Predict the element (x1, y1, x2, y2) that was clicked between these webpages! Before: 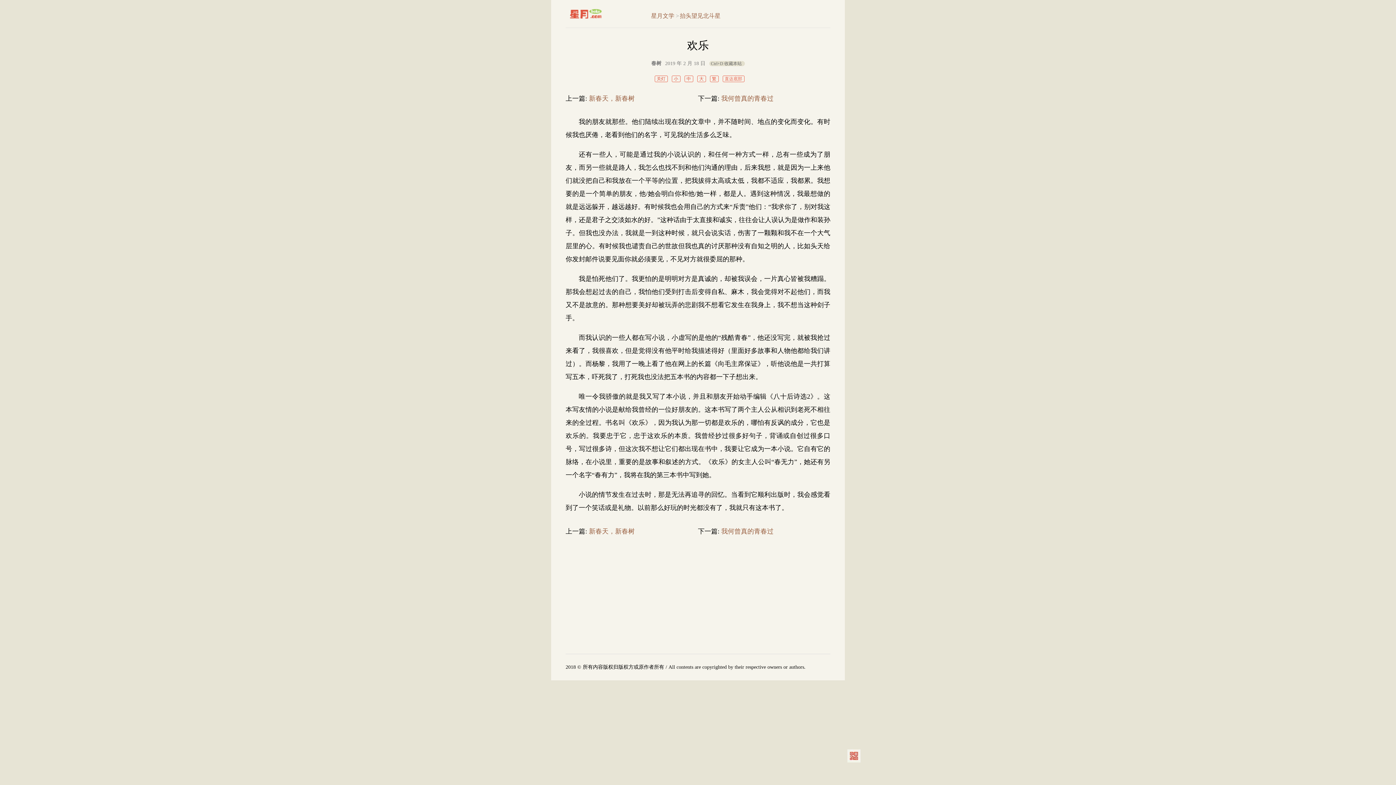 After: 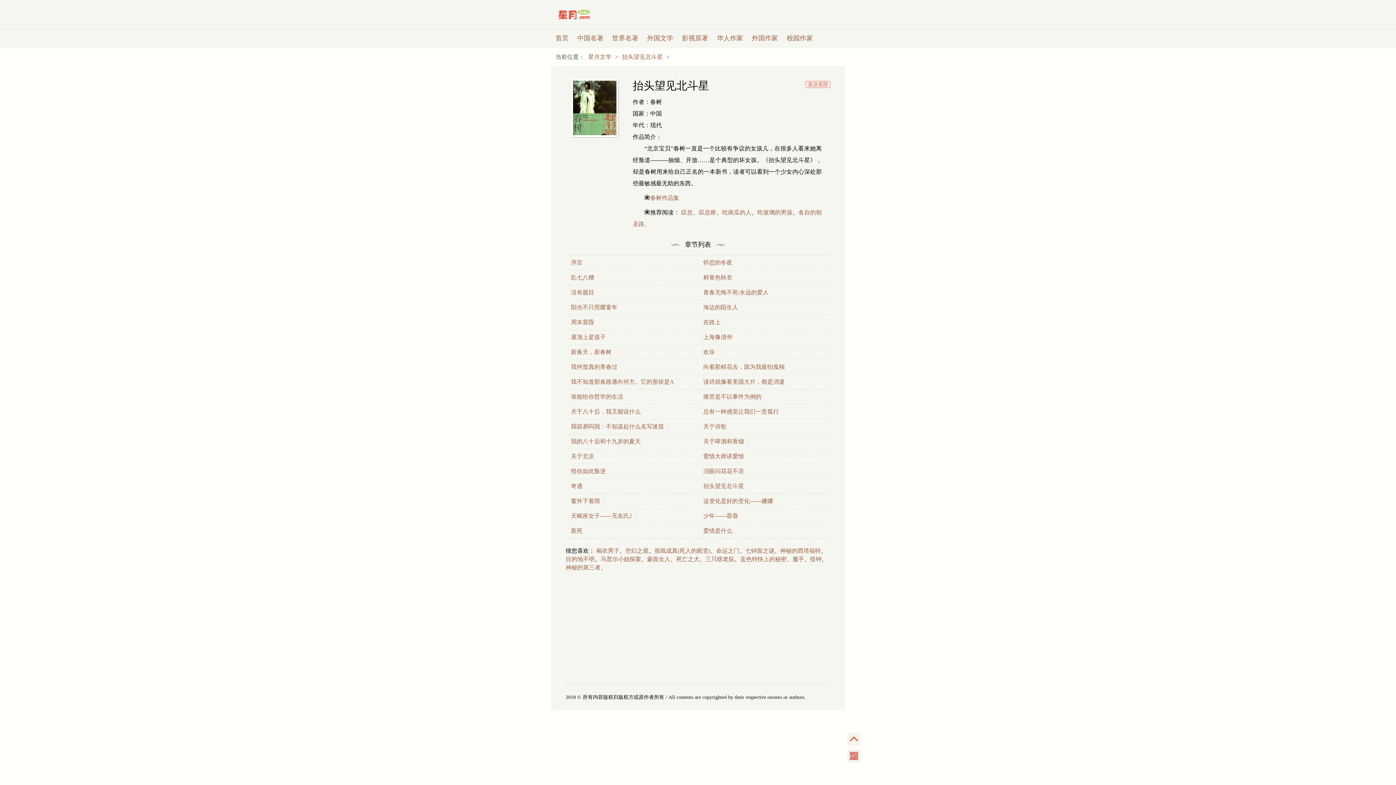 Action: label: 抬头望见北斗星 bbox: (679, 12, 720, 18)